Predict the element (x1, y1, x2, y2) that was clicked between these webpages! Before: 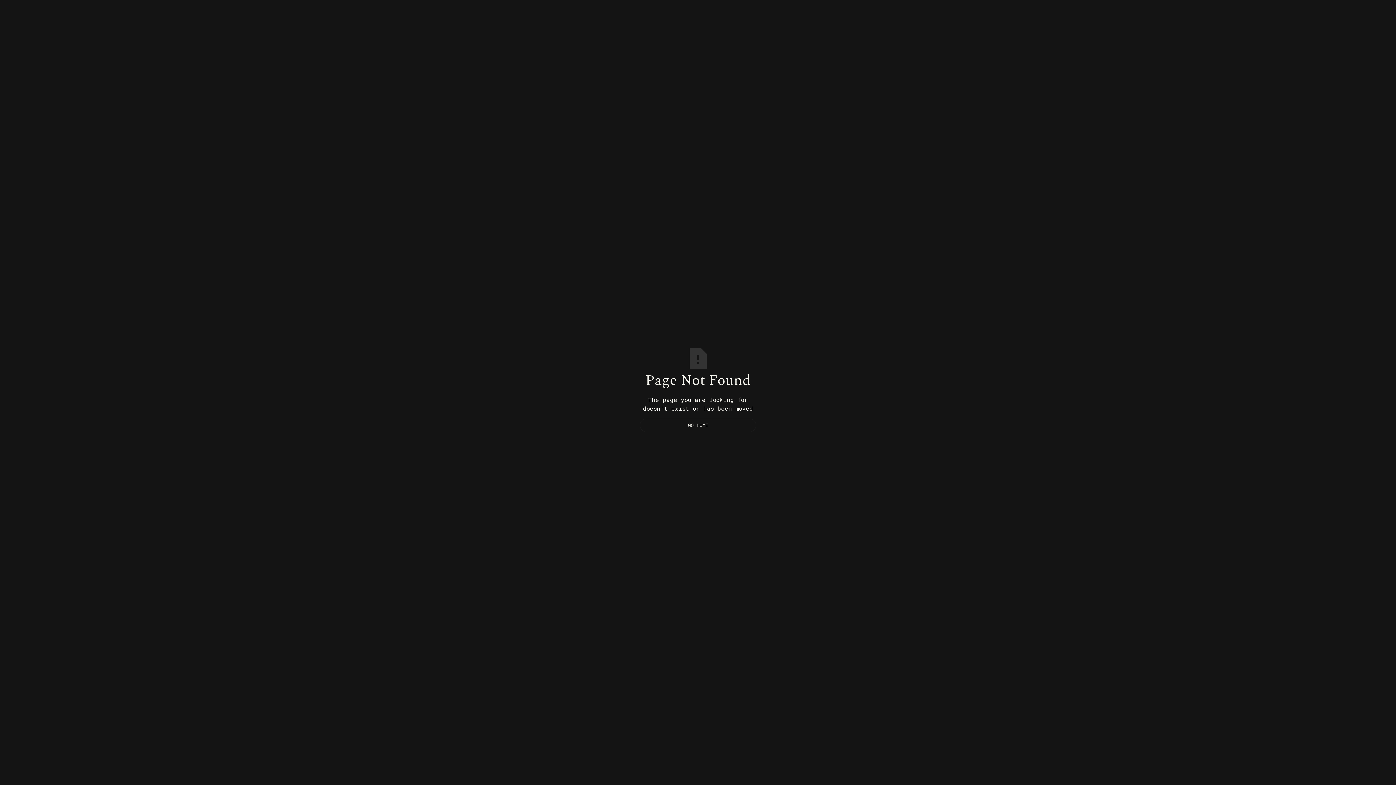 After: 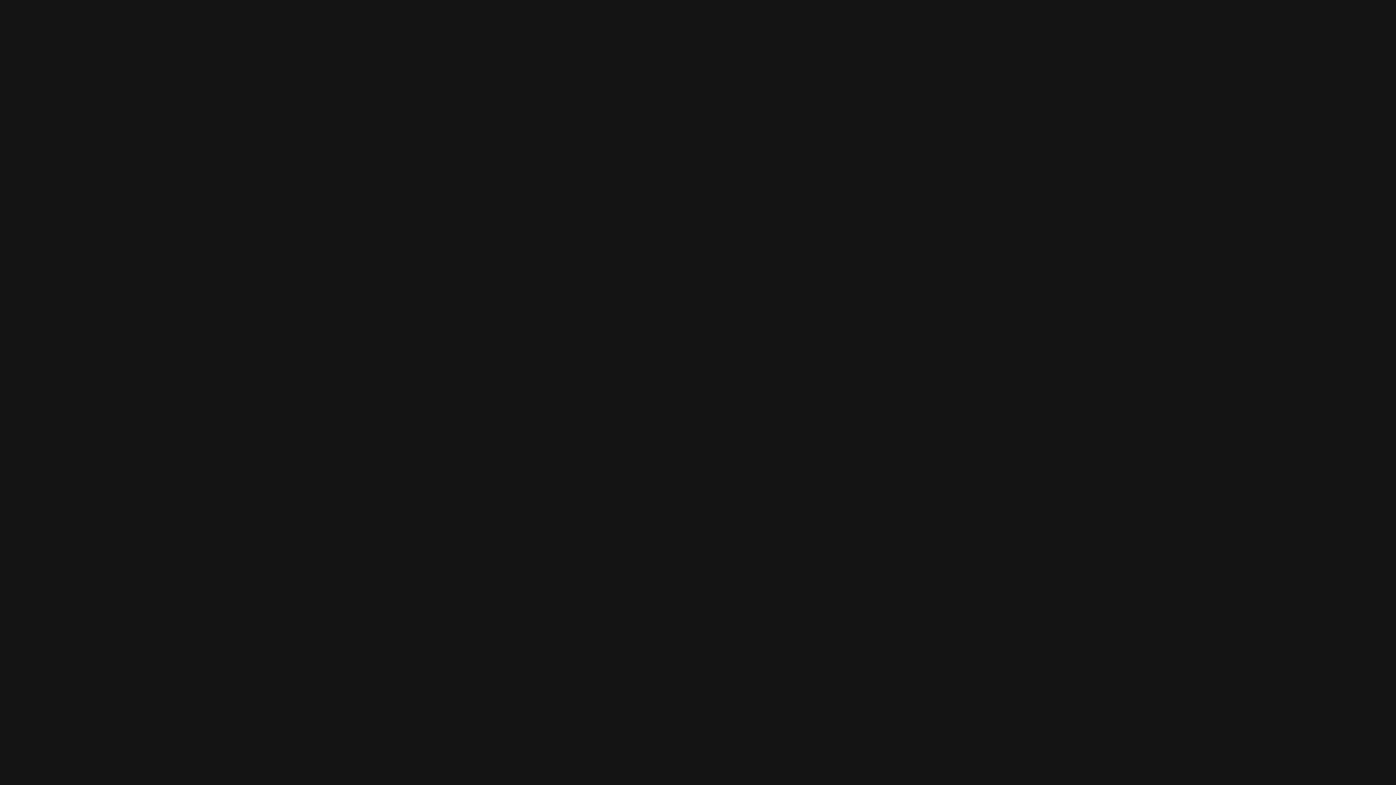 Action: label: GO HOME bbox: (640, 418, 756, 432)